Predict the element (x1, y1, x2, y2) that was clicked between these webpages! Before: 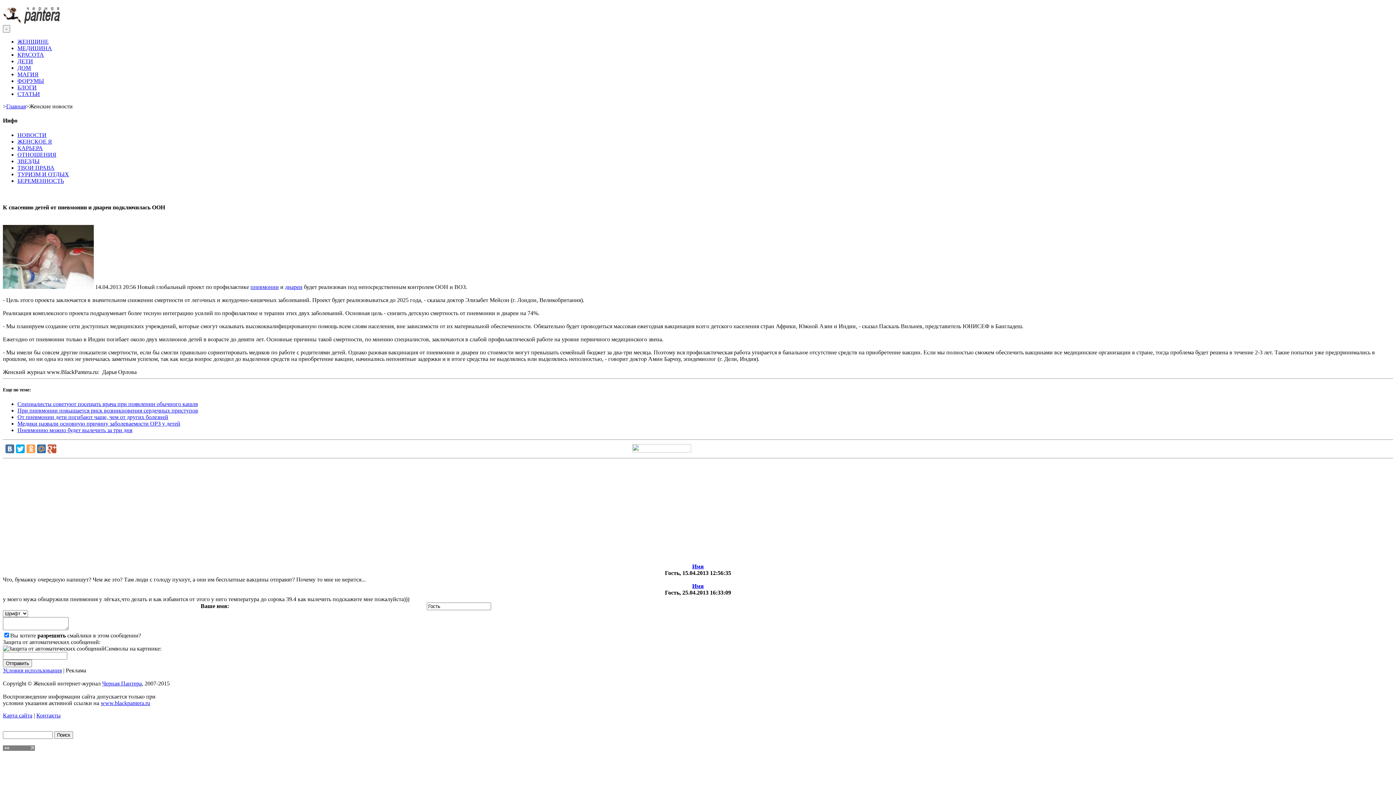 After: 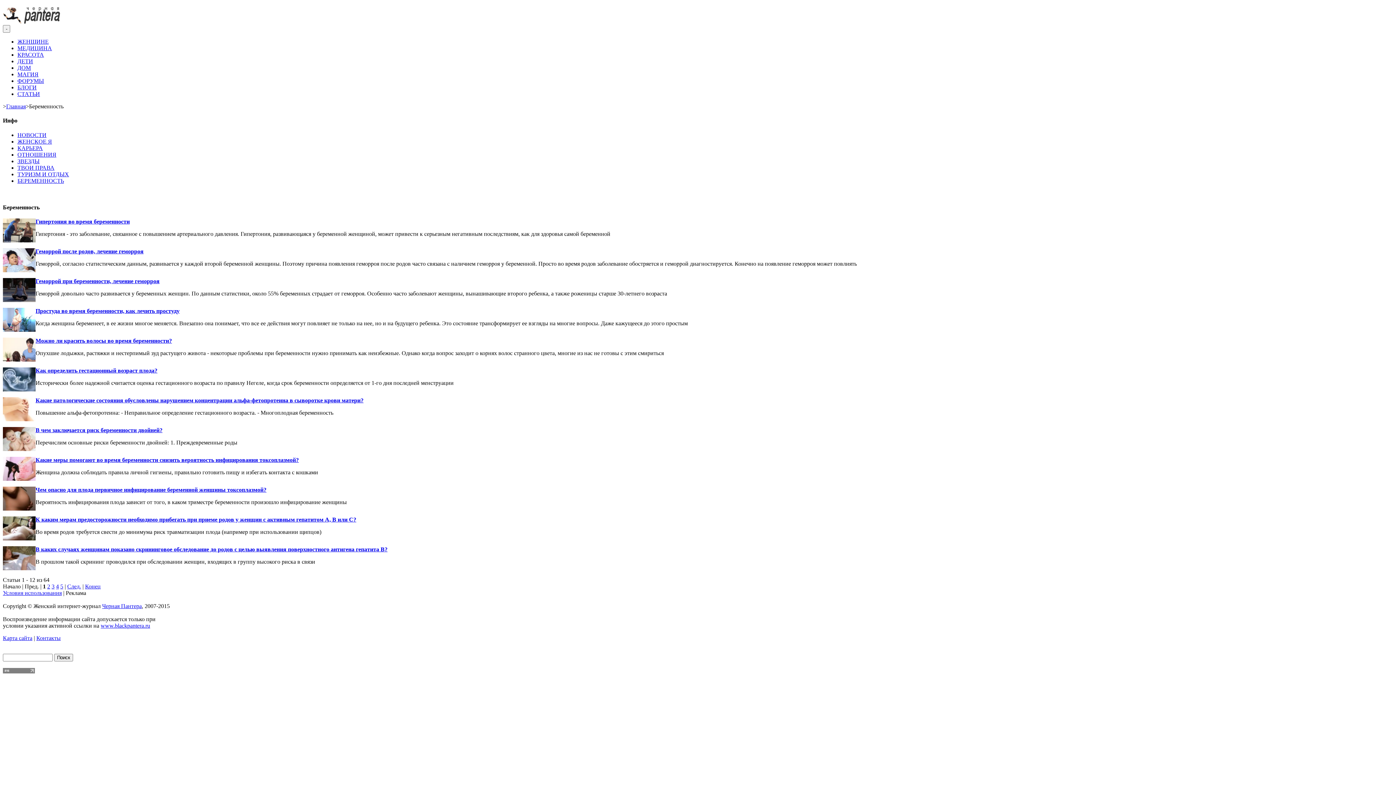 Action: bbox: (17, 177, 64, 183) label: БЕРЕМЕННОСТЬ